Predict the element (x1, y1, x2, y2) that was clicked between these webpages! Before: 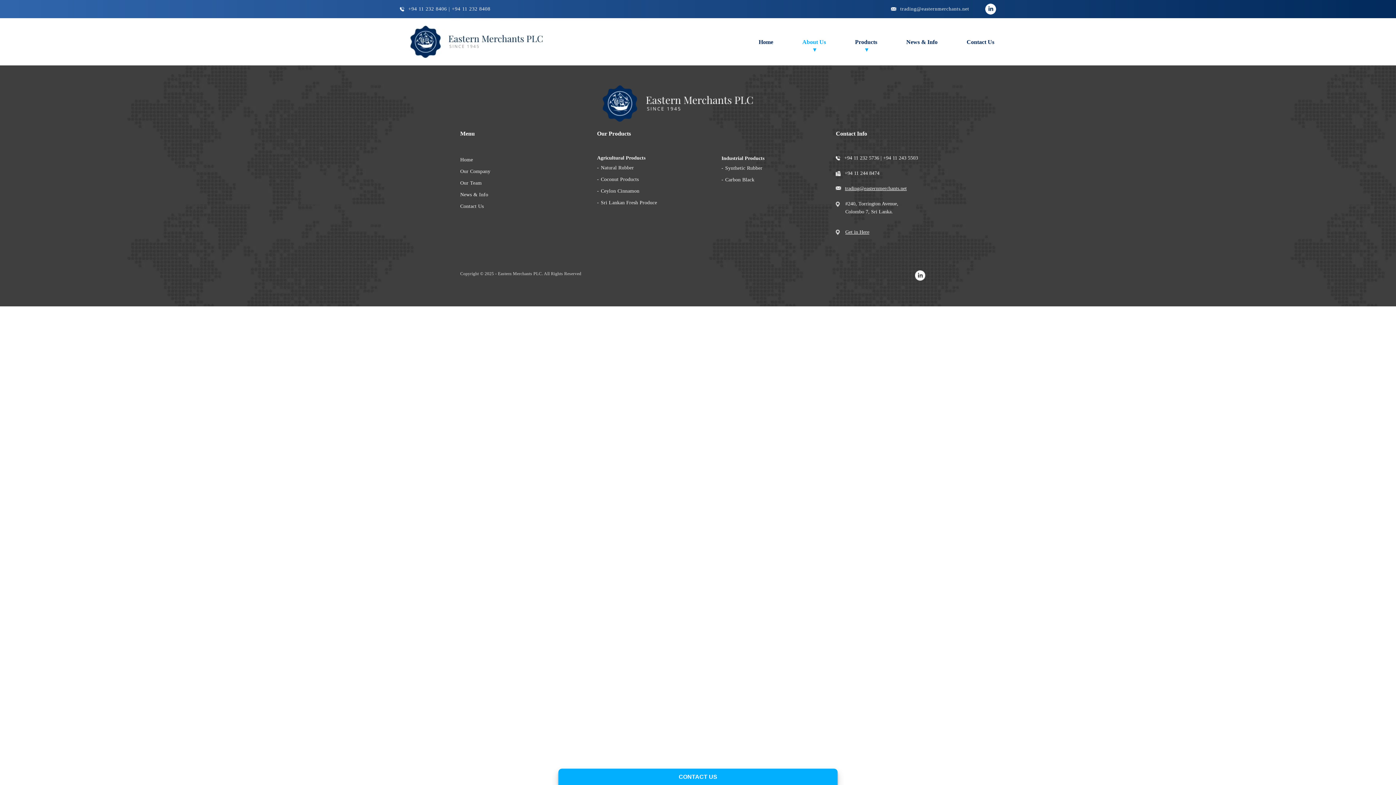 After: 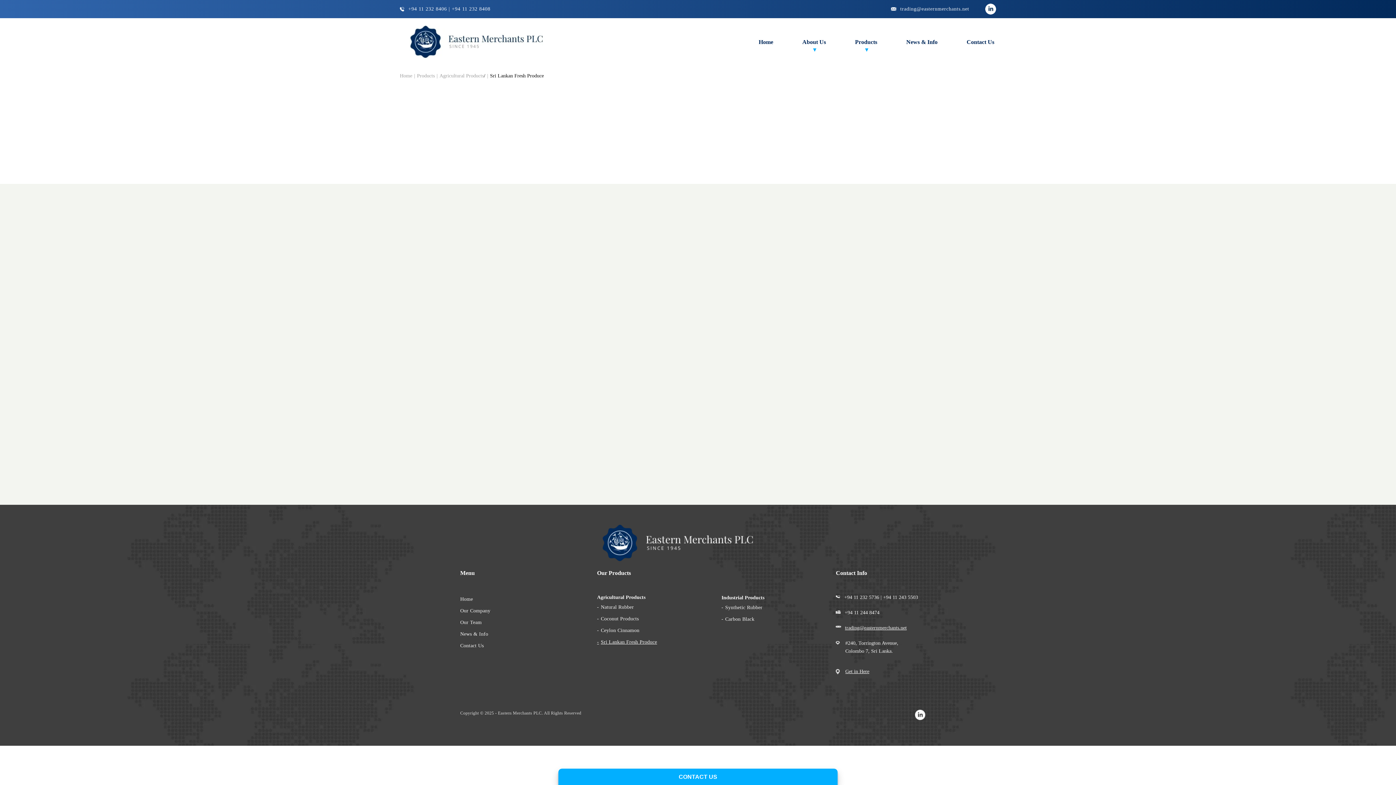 Action: bbox: (597, 197, 657, 208) label: Sri Lankan Fresh Produce